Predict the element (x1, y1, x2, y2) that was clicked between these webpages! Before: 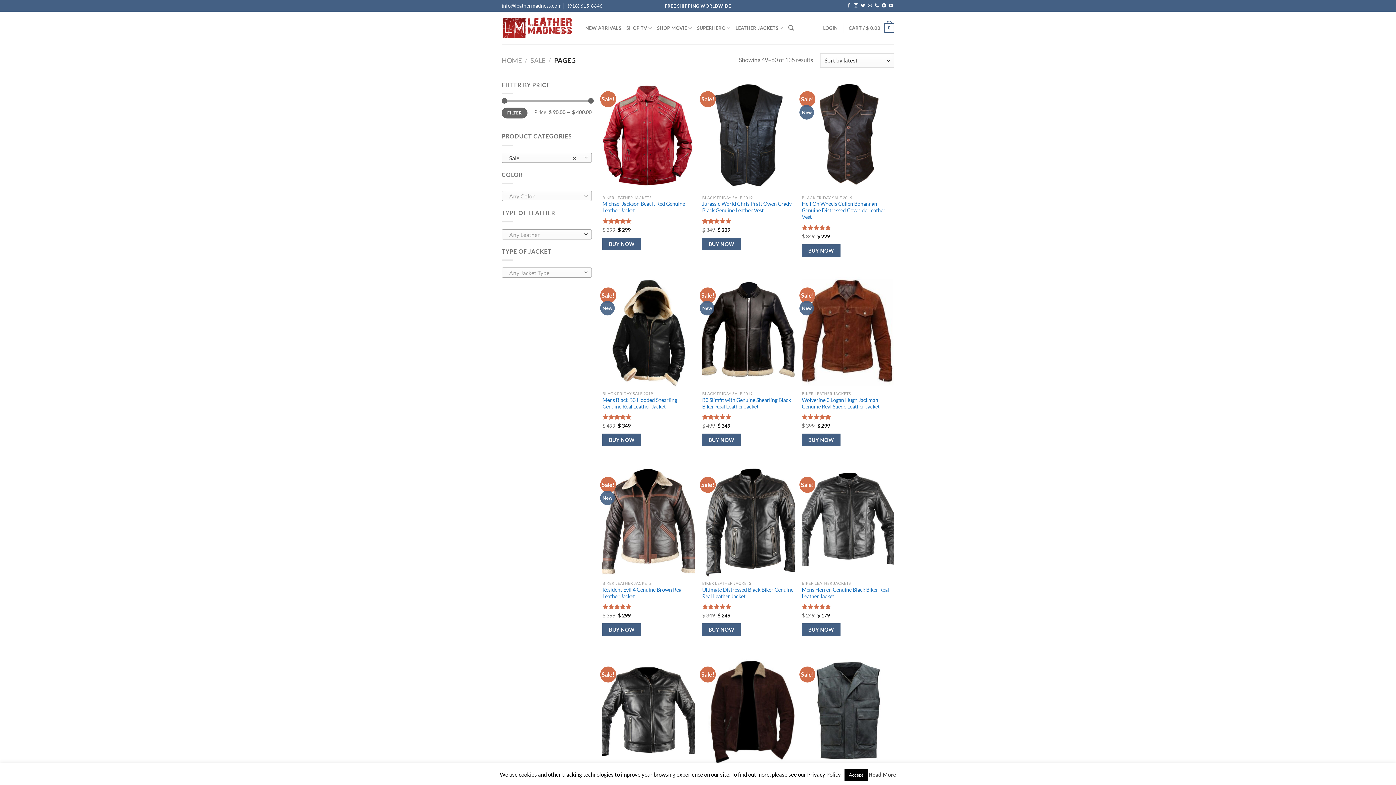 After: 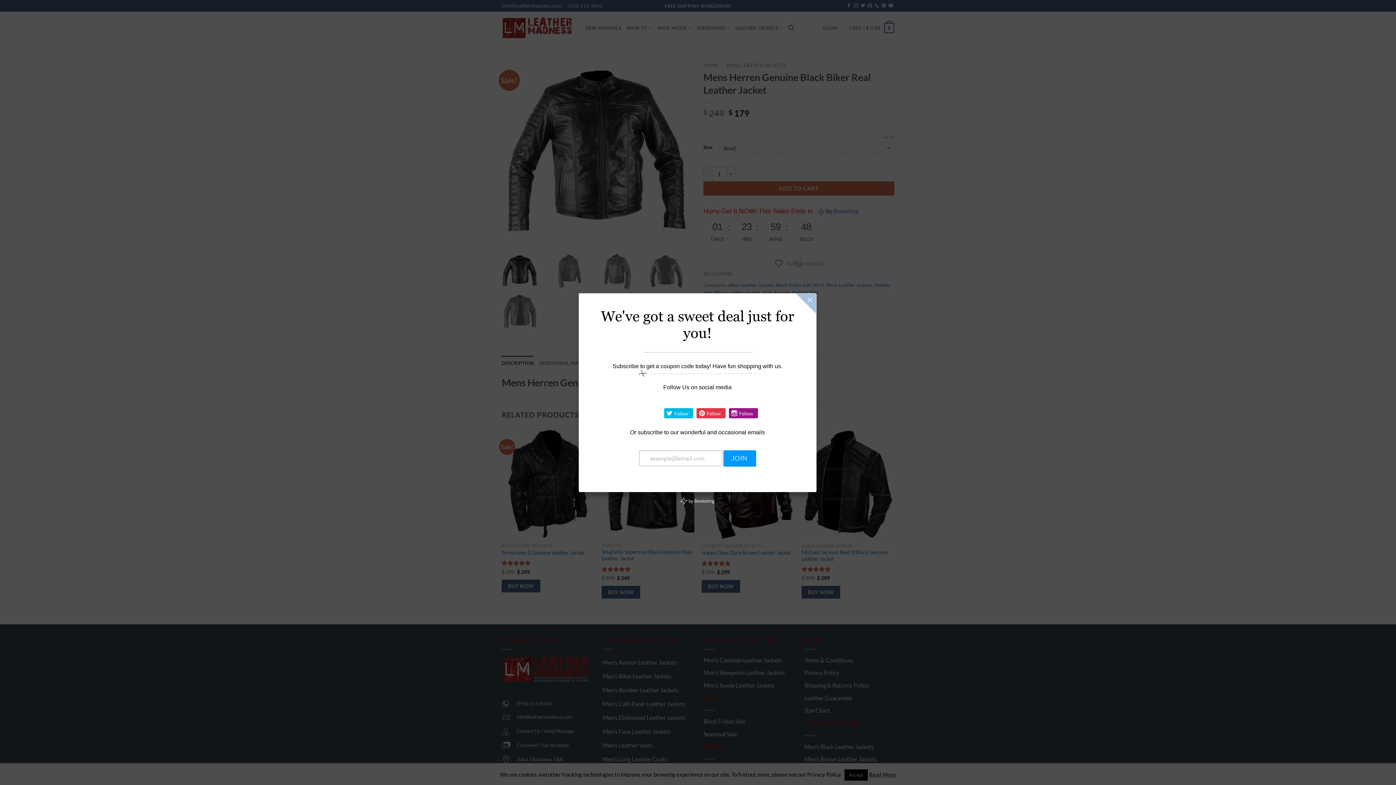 Action: bbox: (802, 586, 894, 599) label: Mens Herren Genuine Black Biker Real Leather Jacket